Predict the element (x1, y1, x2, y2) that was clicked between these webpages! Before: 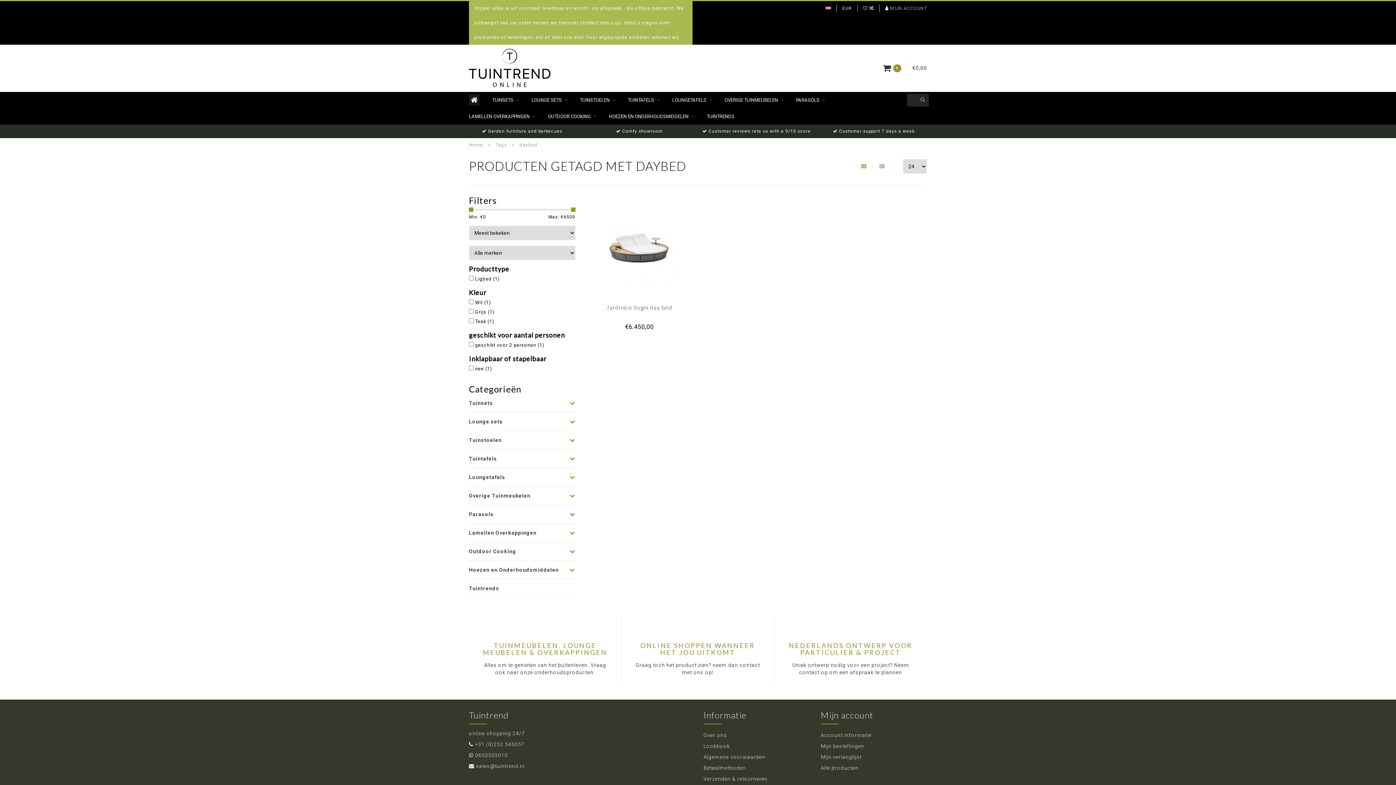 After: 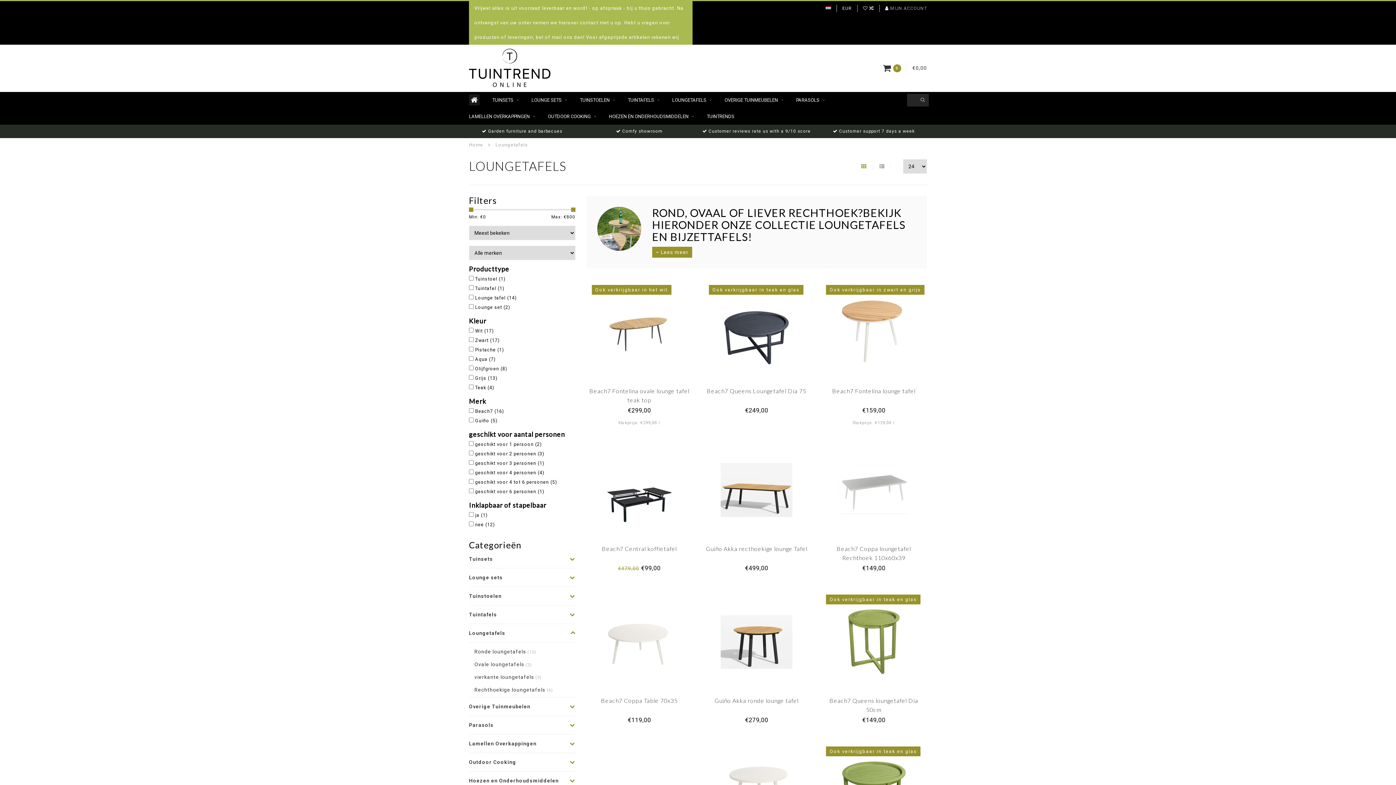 Action: bbox: (469, 472, 516, 482) label: Loungetafels